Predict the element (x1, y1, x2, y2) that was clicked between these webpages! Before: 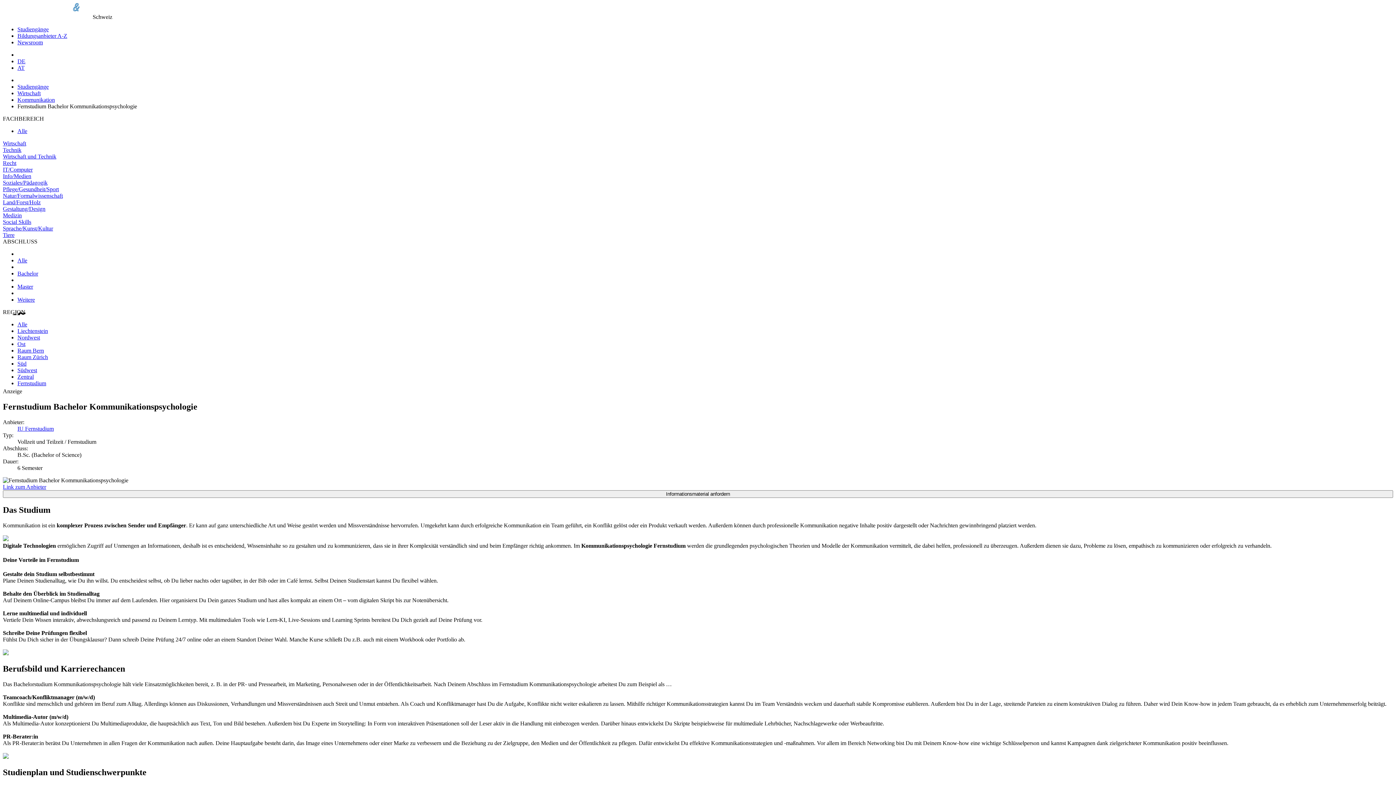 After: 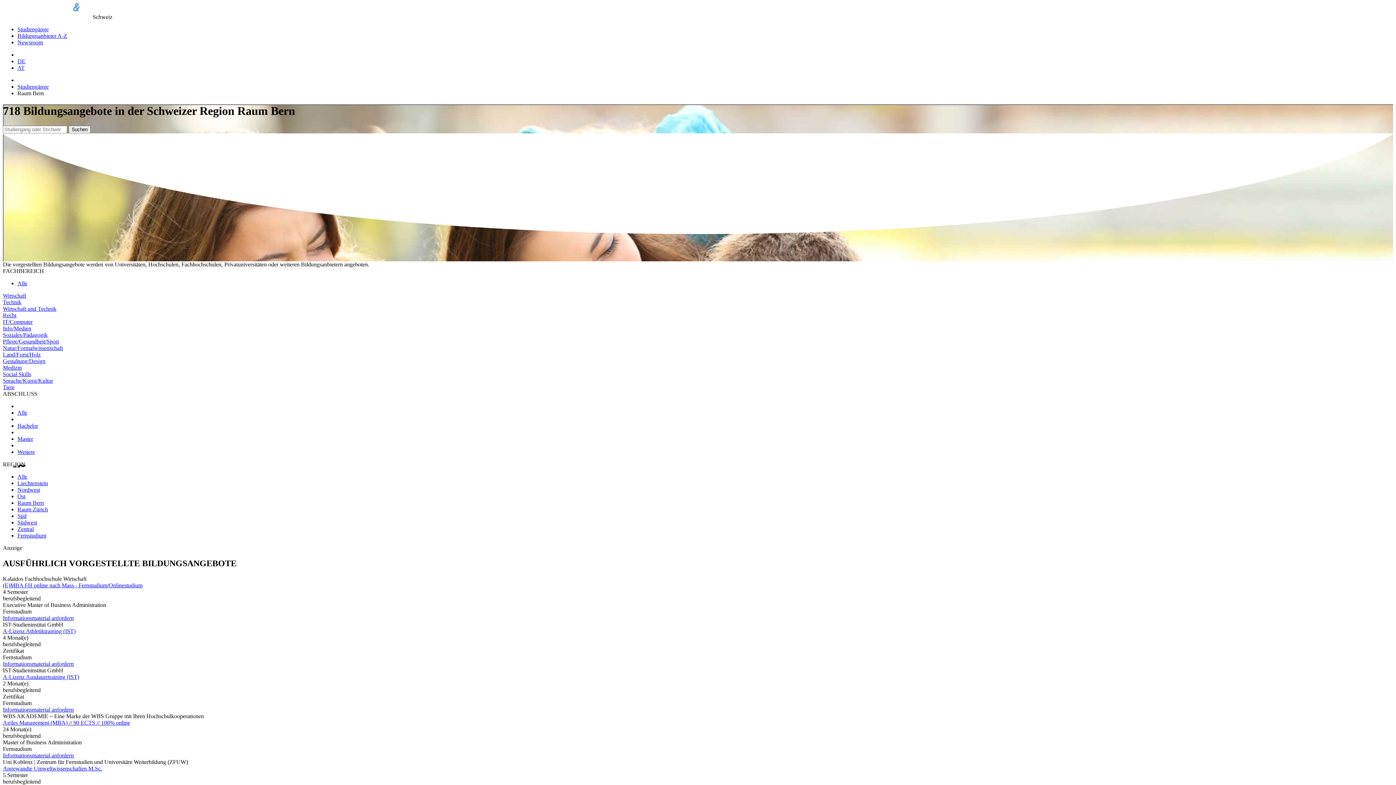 Action: label: Raum Bern bbox: (17, 347, 44, 353)